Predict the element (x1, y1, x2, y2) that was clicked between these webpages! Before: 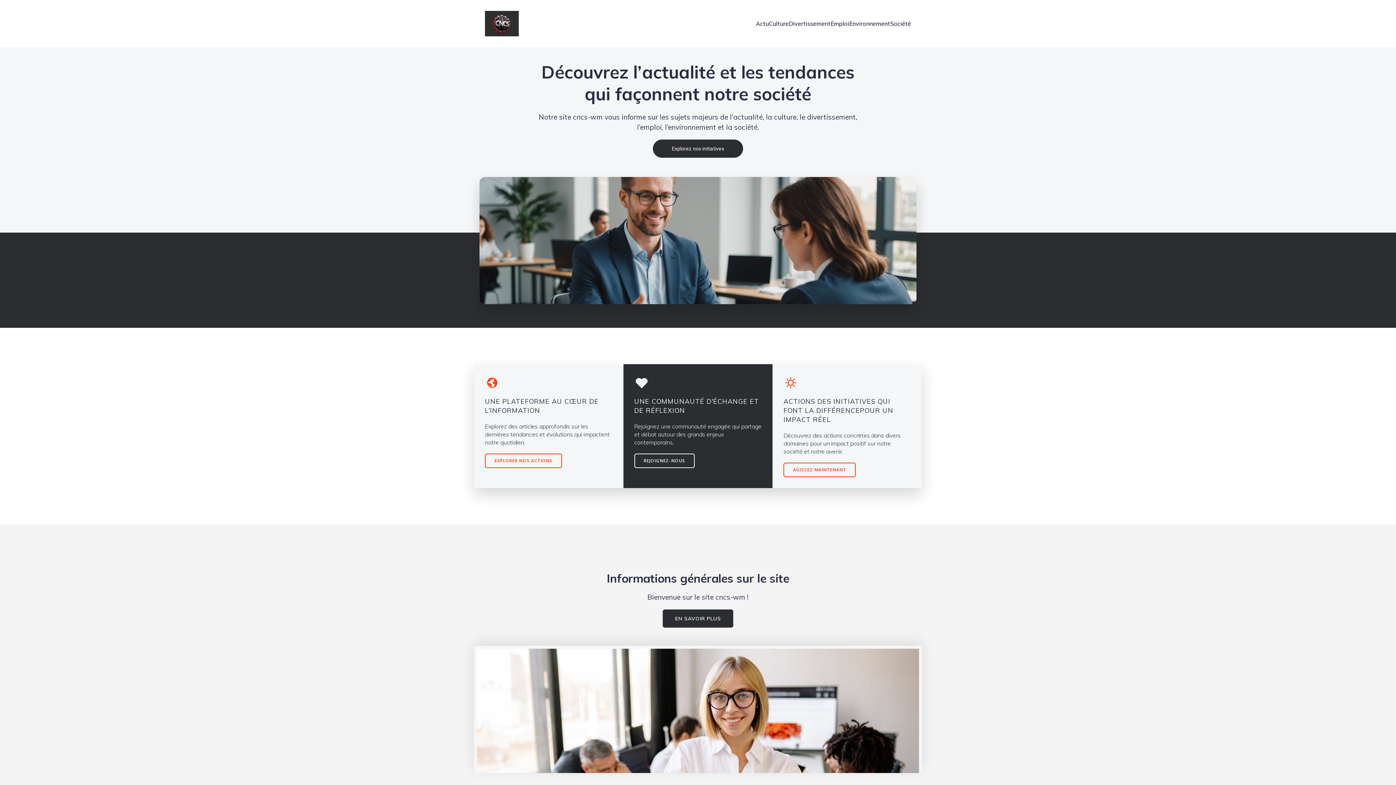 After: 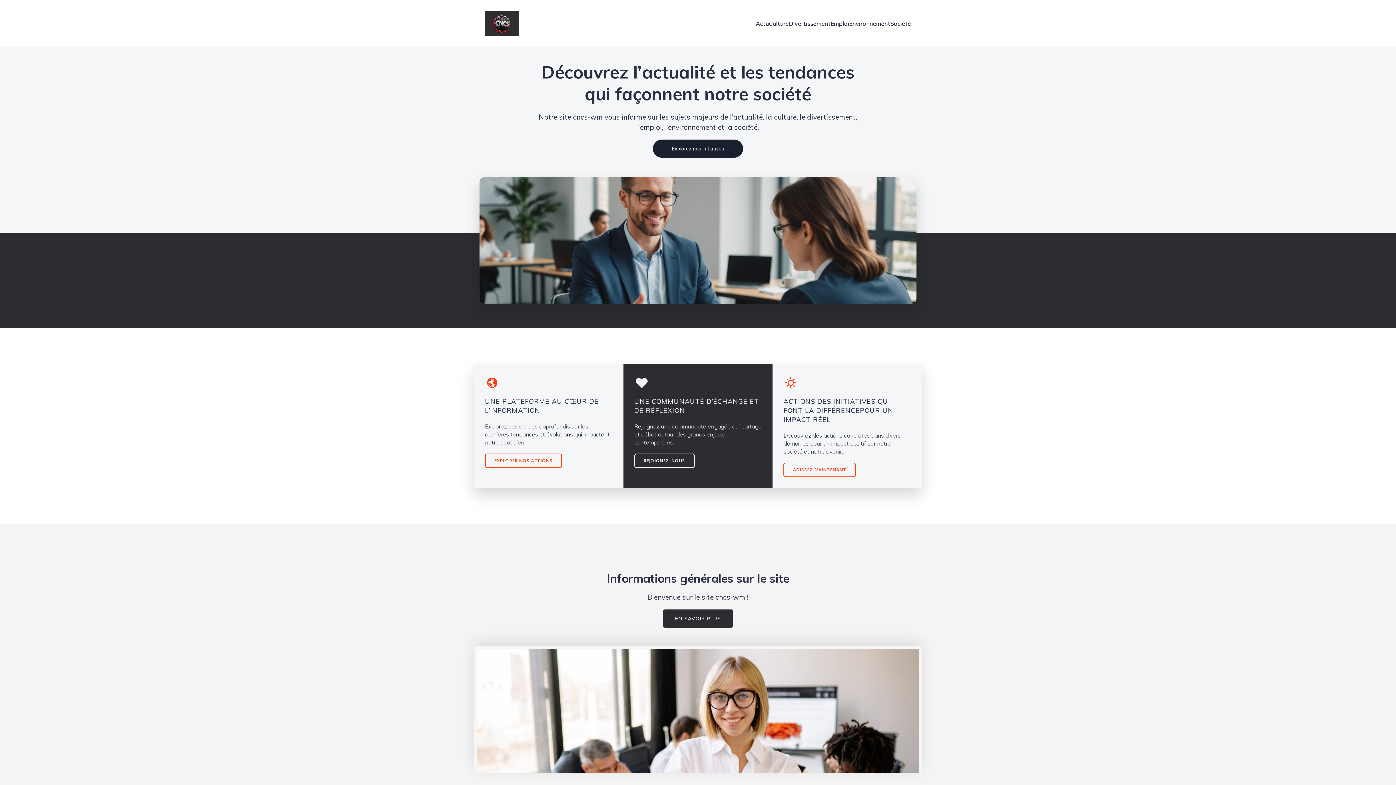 Action: label: Explorez nos initiatives bbox: (653, 139, 743, 157)